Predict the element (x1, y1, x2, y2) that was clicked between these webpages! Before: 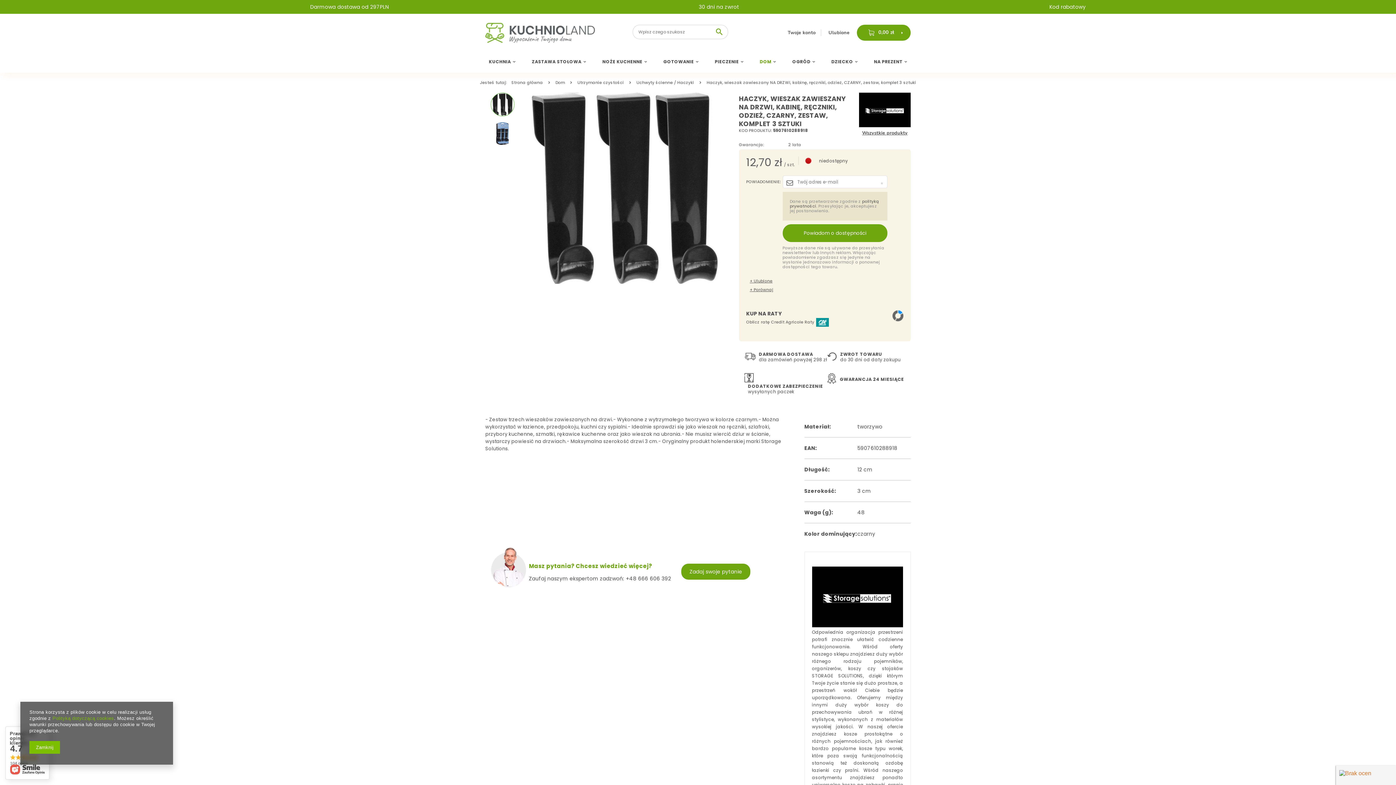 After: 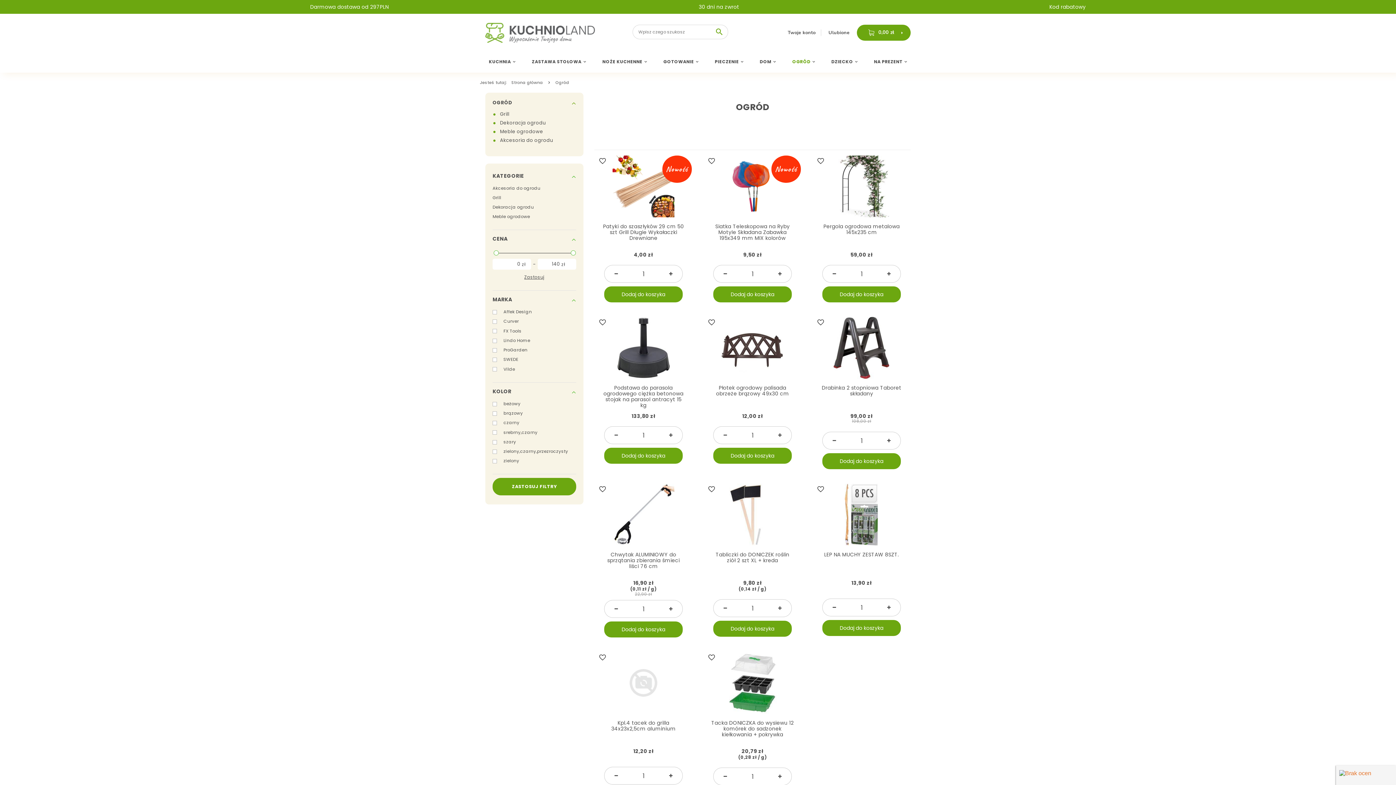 Action: bbox: (788, 55, 818, 69) label: OGRÓD